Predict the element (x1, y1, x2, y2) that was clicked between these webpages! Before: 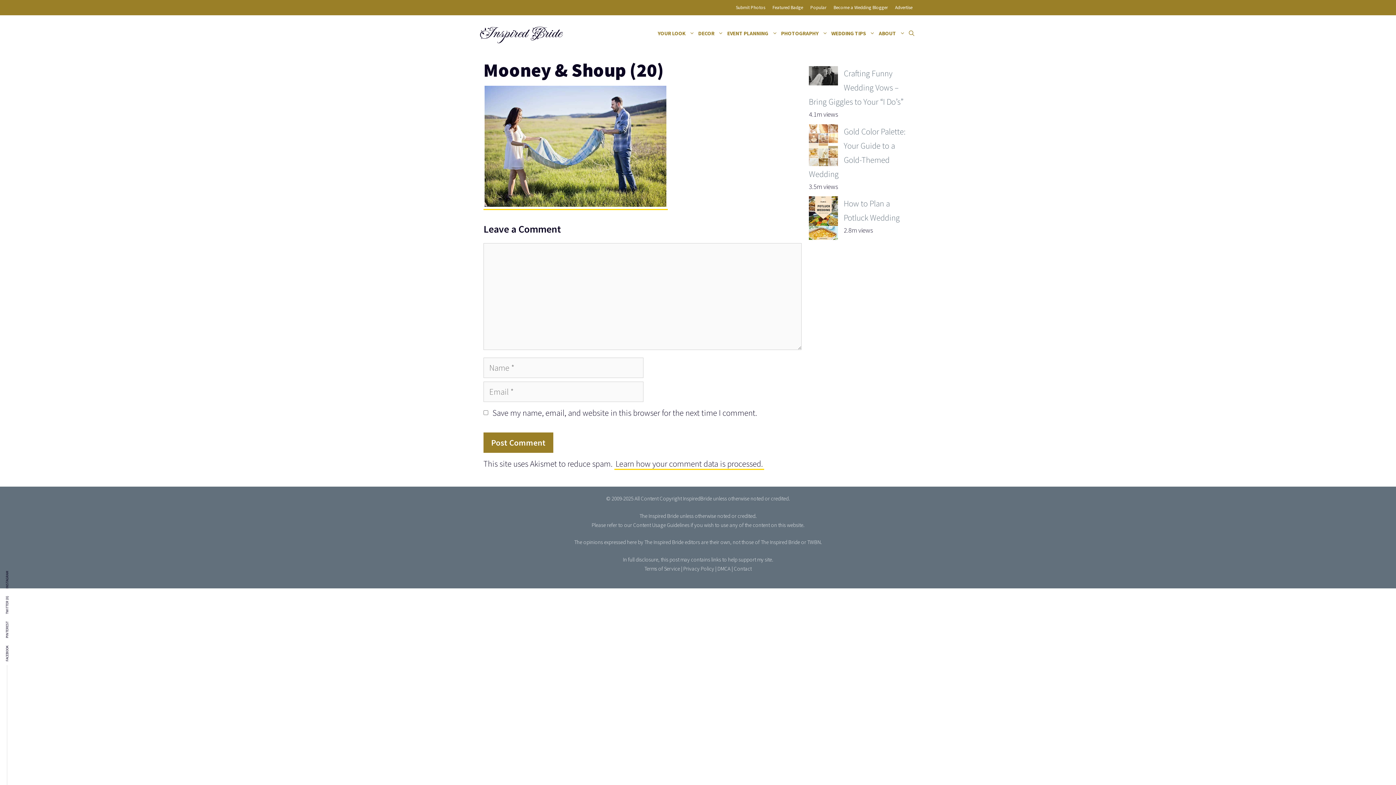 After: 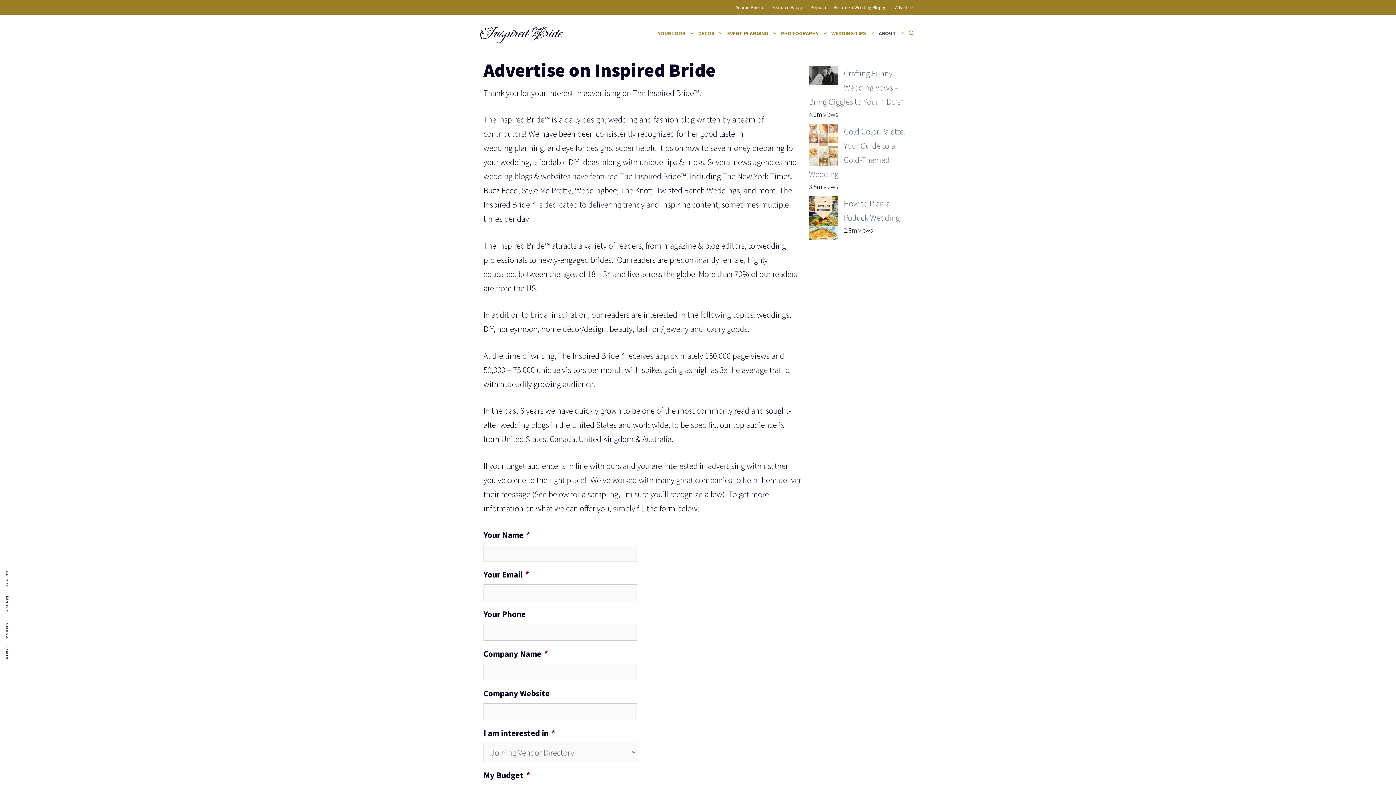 Action: label: Advertise bbox: (895, 4, 912, 10)